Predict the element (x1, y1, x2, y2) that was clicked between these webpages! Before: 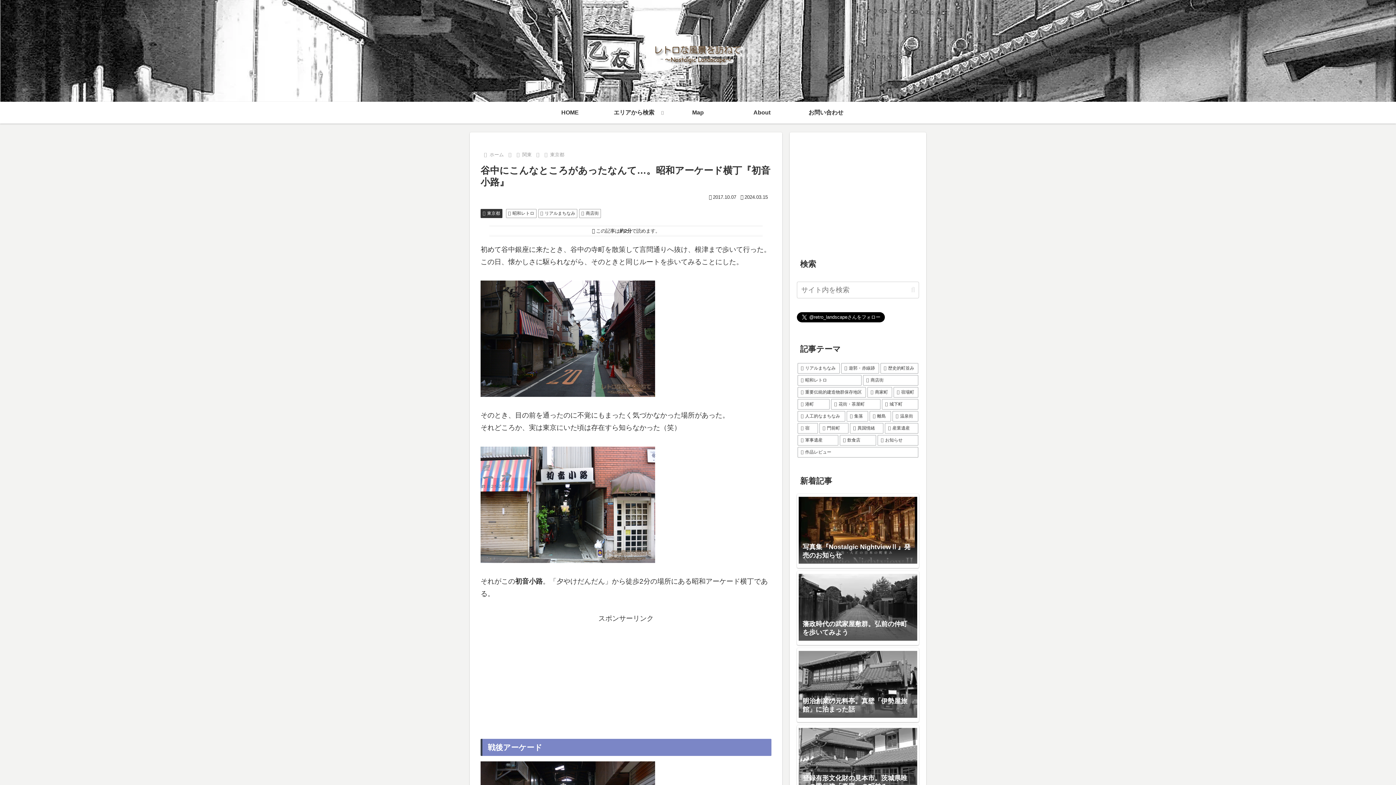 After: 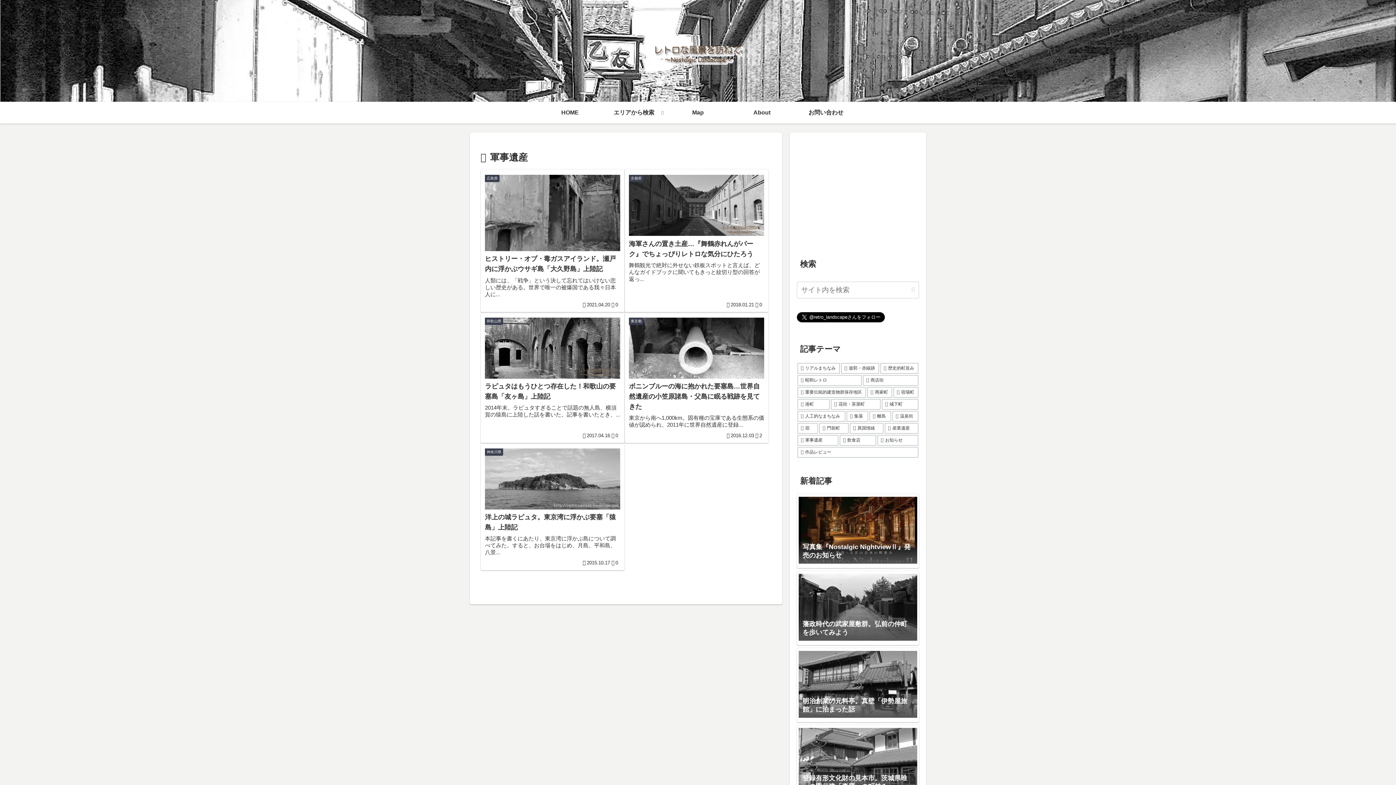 Action: label: 軍事遺産 (5個の項目) bbox: (797, 435, 838, 445)